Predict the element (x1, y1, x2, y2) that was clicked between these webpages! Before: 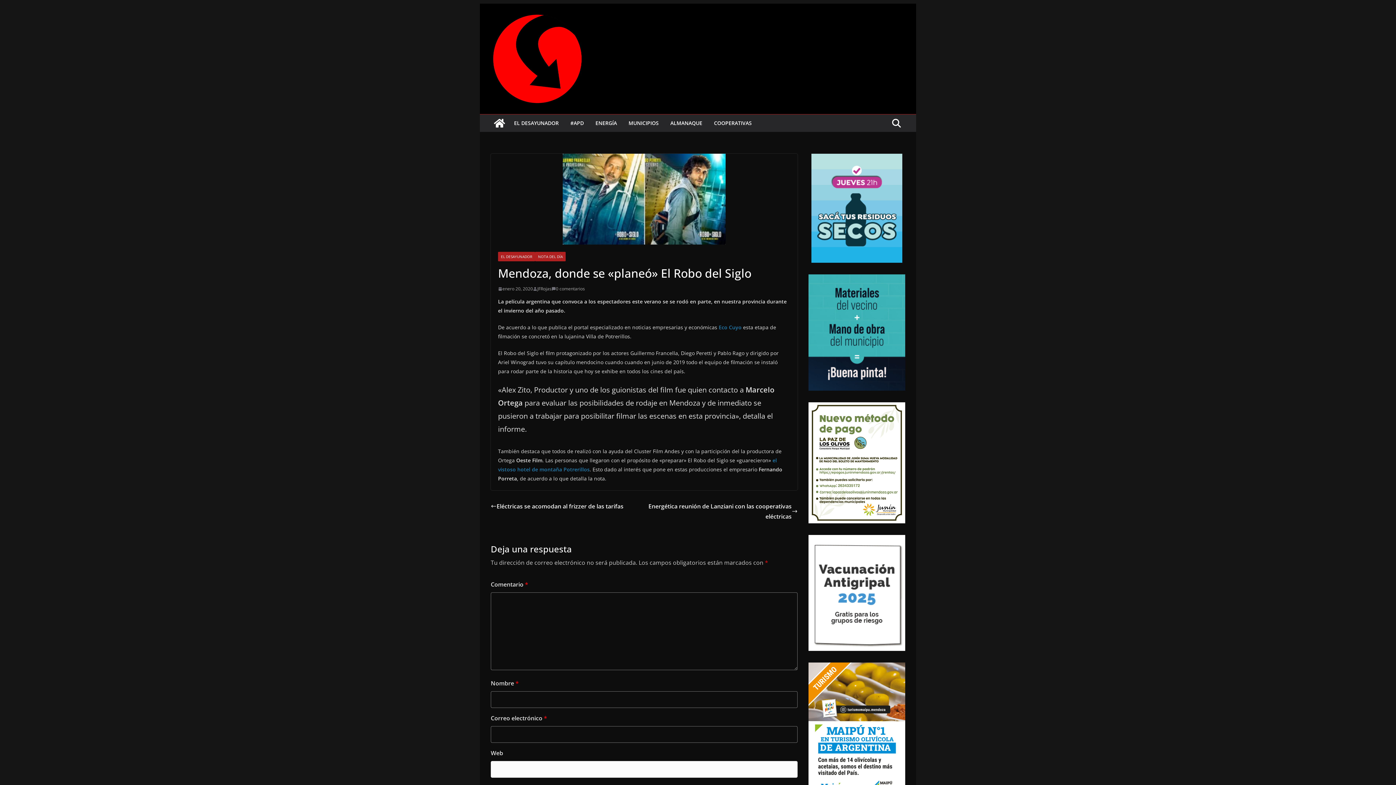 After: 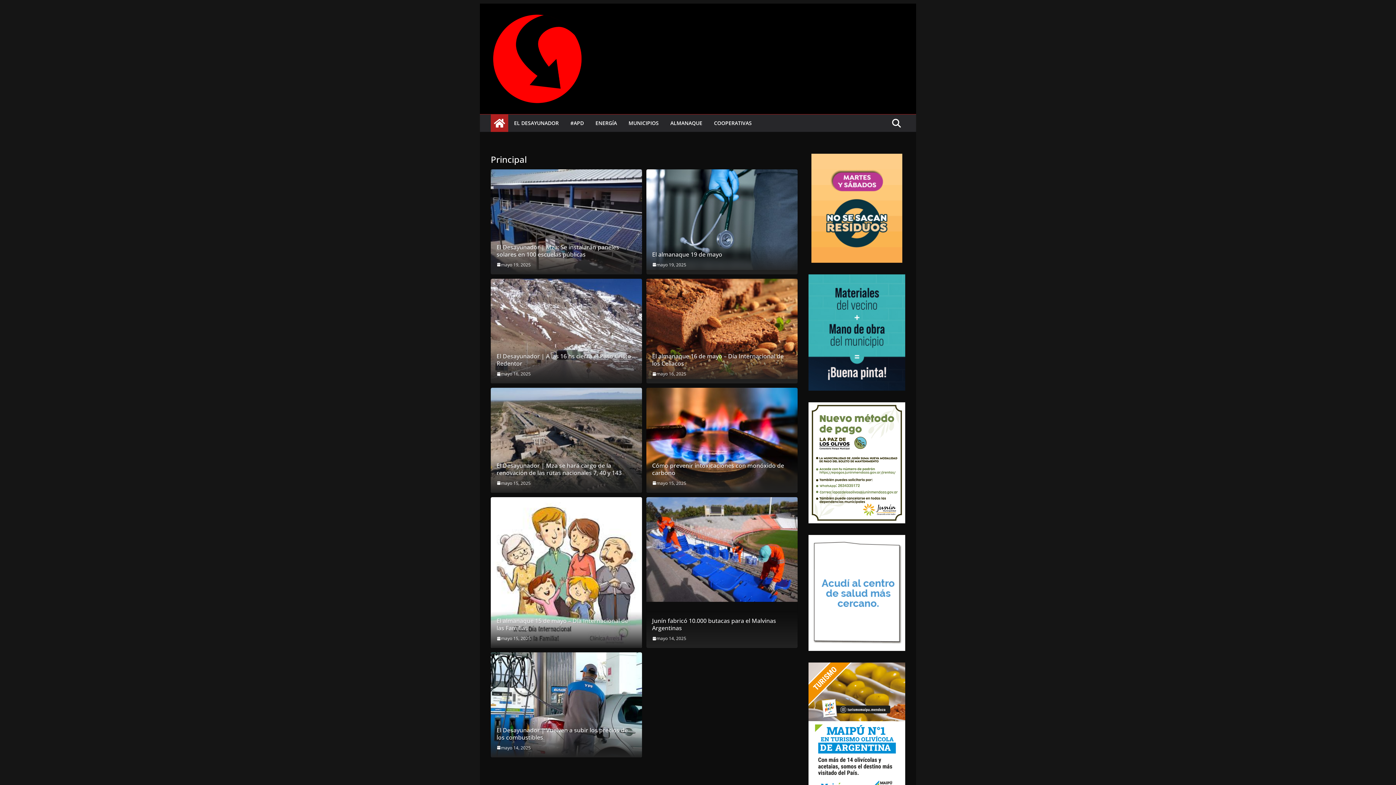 Action: bbox: (490, 12, 615, 105)